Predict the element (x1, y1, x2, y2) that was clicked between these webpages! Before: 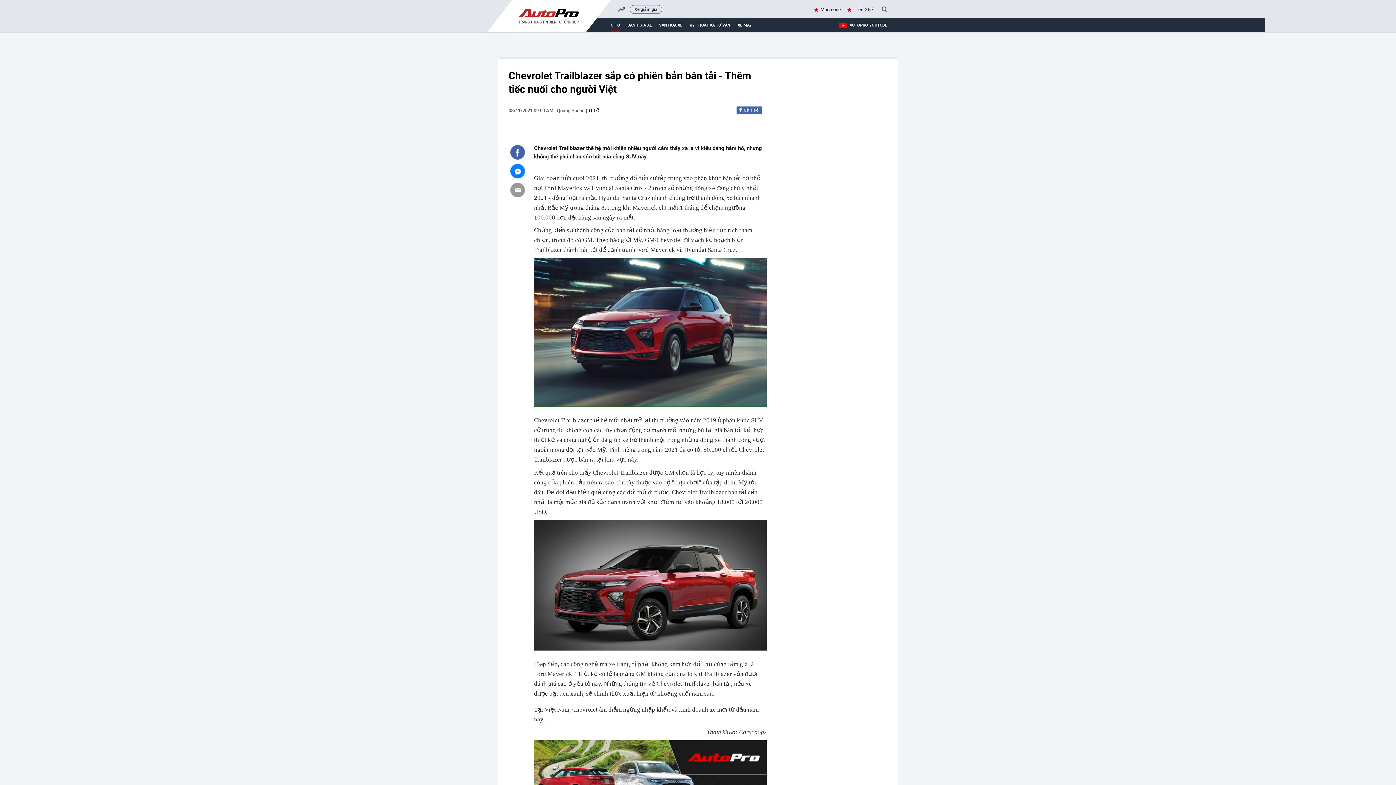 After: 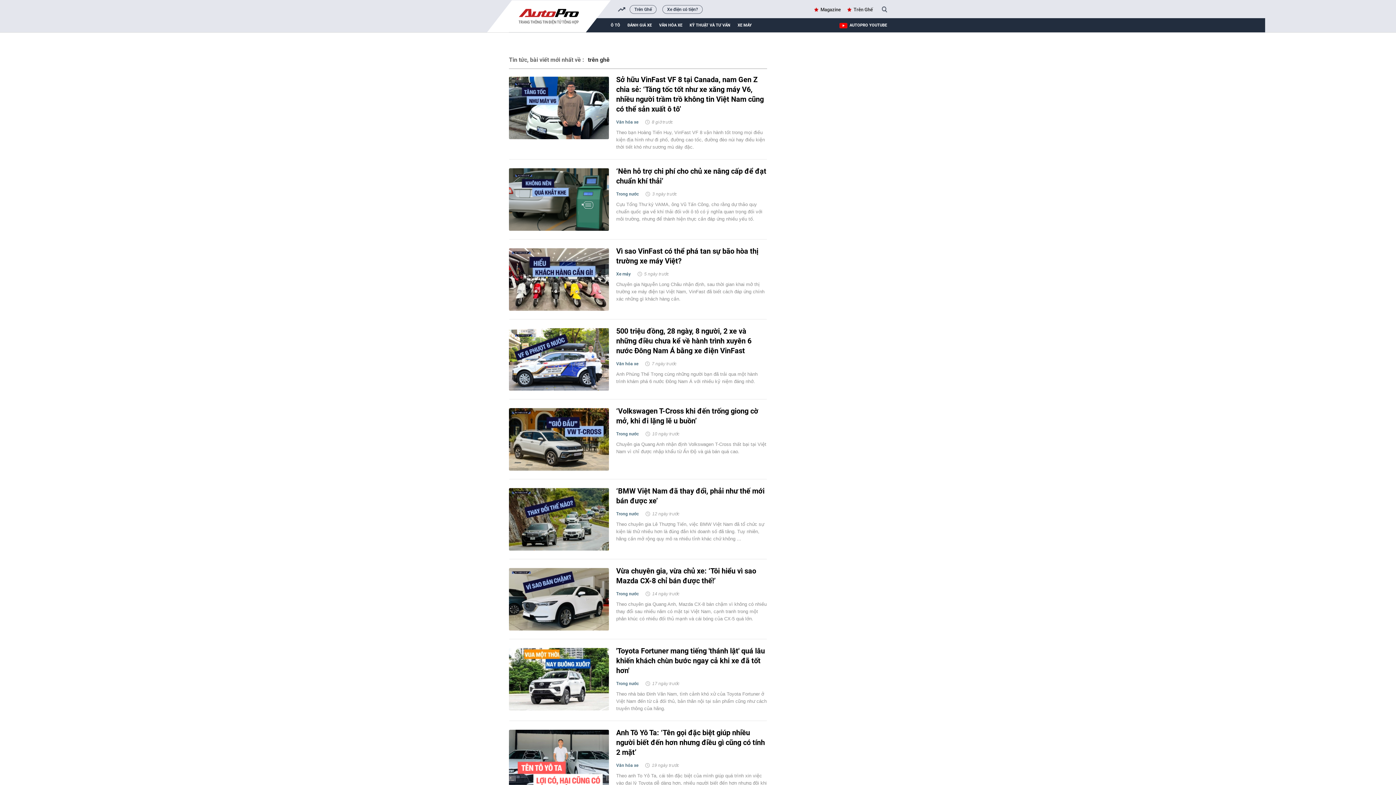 Action: label: Trên Ghế bbox: (853, 6, 873, 12)